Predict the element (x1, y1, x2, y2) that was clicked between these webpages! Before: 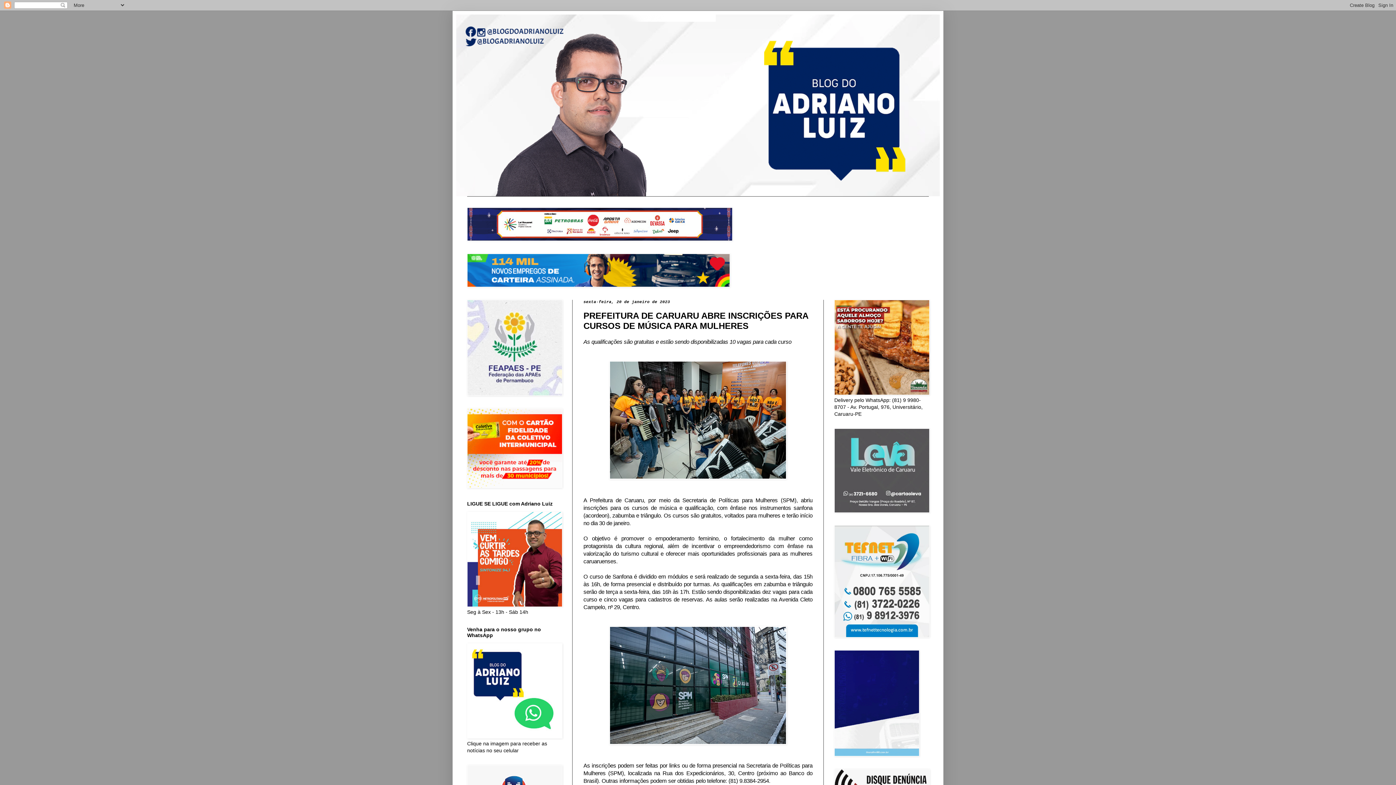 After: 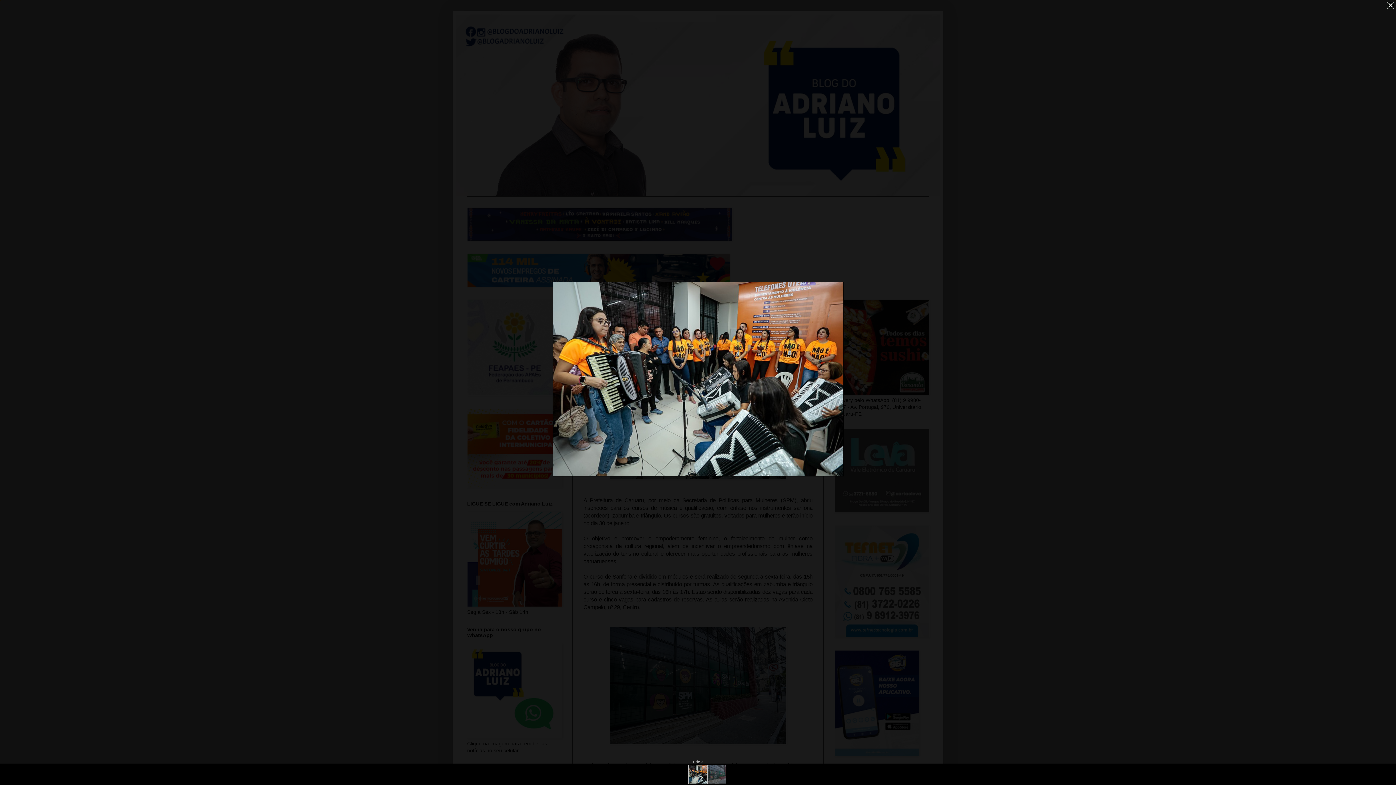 Action: bbox: (609, 474, 786, 480)